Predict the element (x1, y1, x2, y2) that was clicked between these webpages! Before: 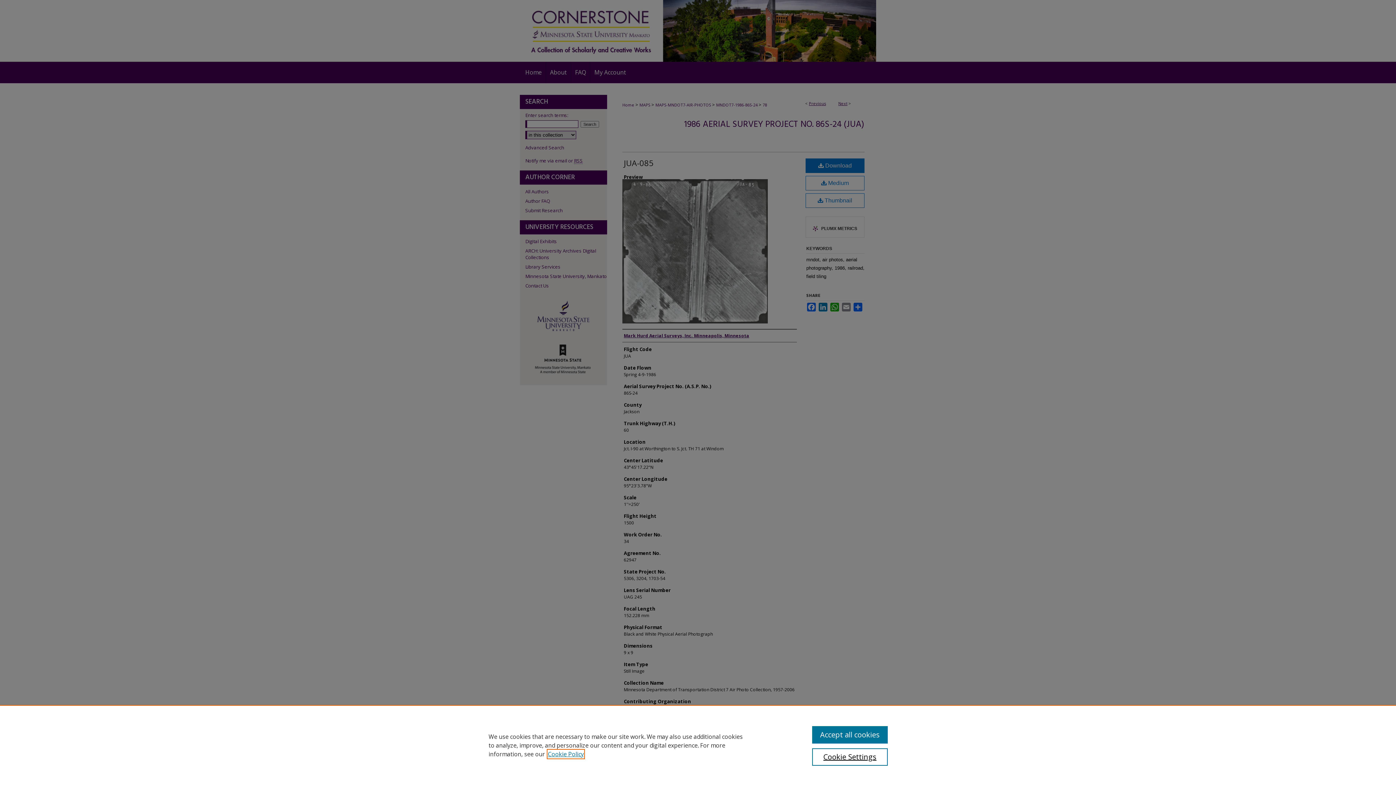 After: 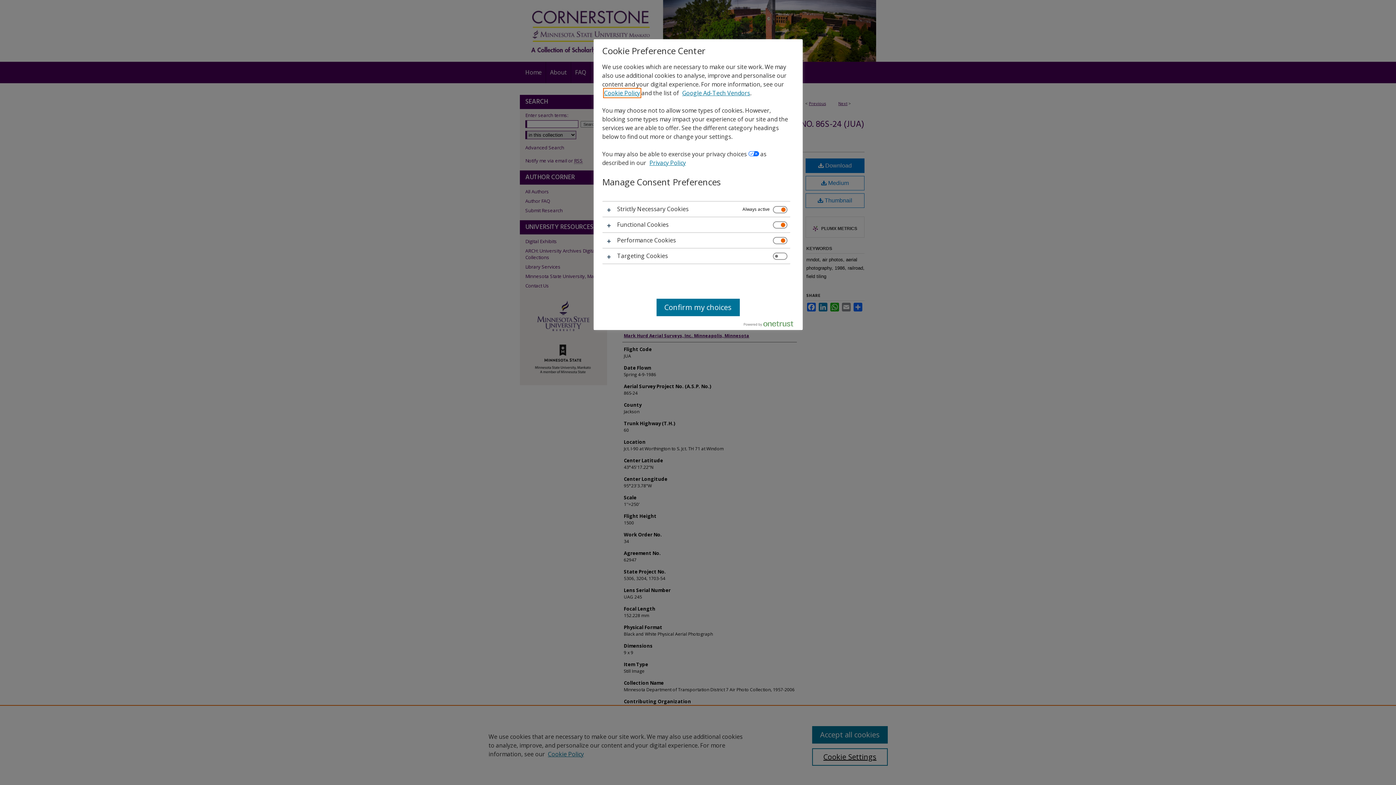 Action: bbox: (812, 748, 887, 766) label: Cookie Settings